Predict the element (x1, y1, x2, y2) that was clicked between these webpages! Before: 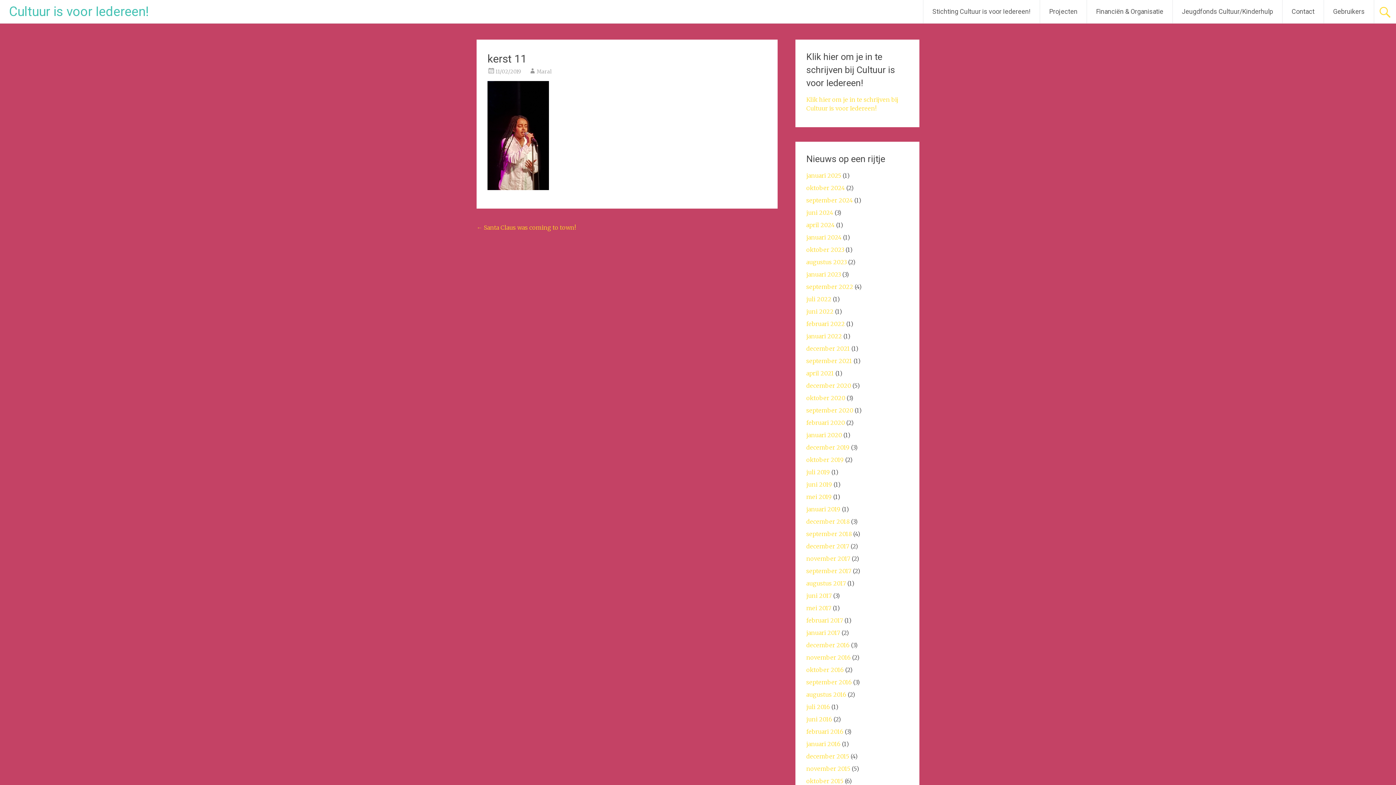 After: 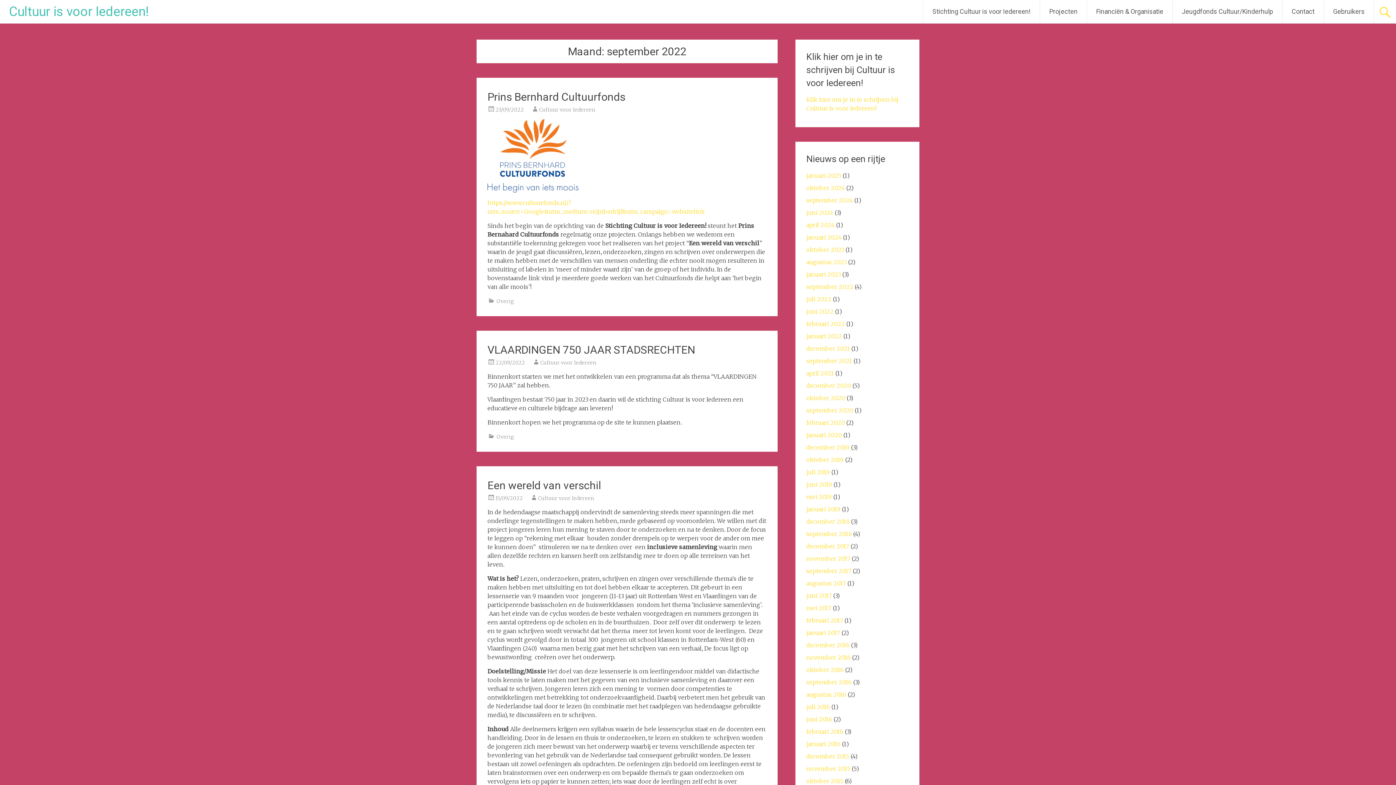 Action: bbox: (806, 283, 853, 290) label: september 2022